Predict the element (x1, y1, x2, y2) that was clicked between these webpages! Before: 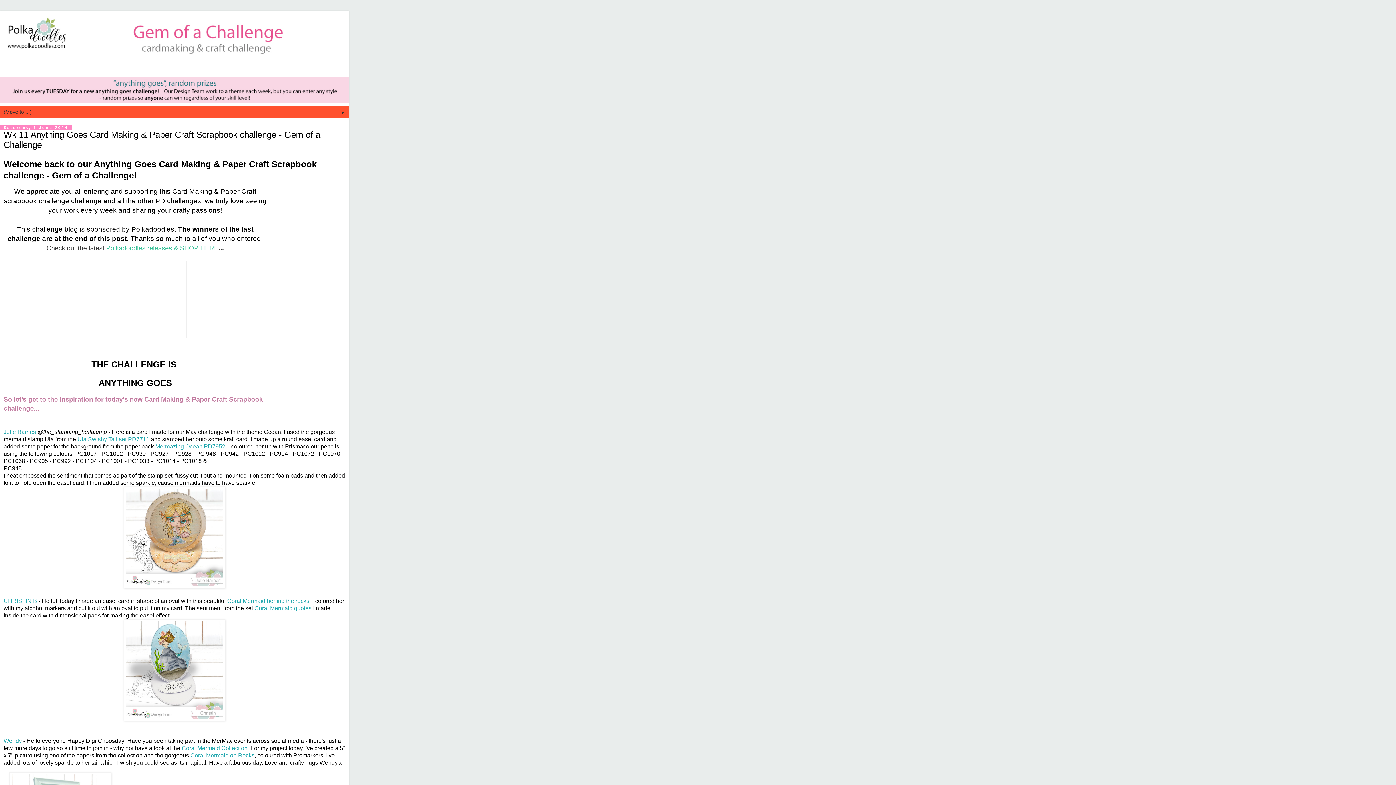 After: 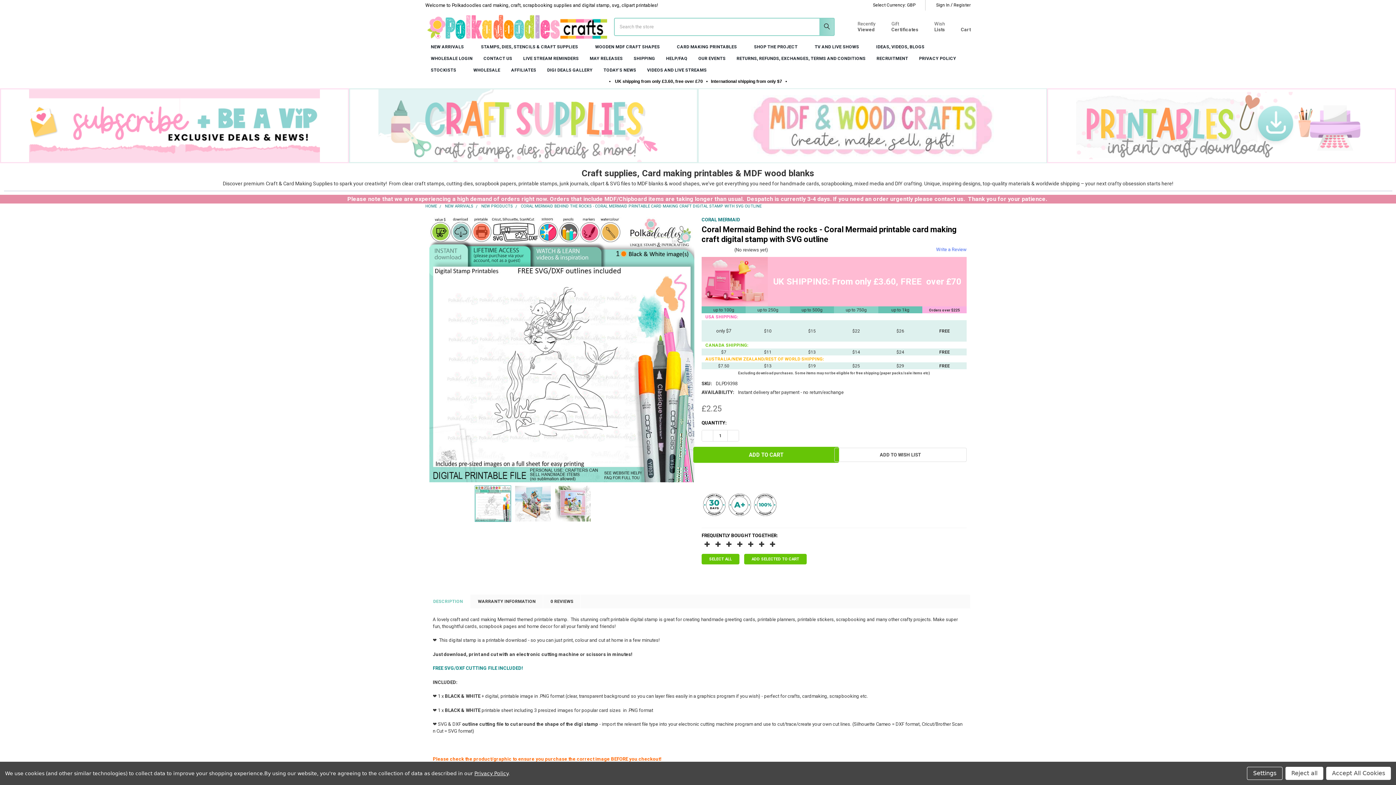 Action: bbox: (227, 598, 309, 604) label: Coral Mermaid behind the rocks